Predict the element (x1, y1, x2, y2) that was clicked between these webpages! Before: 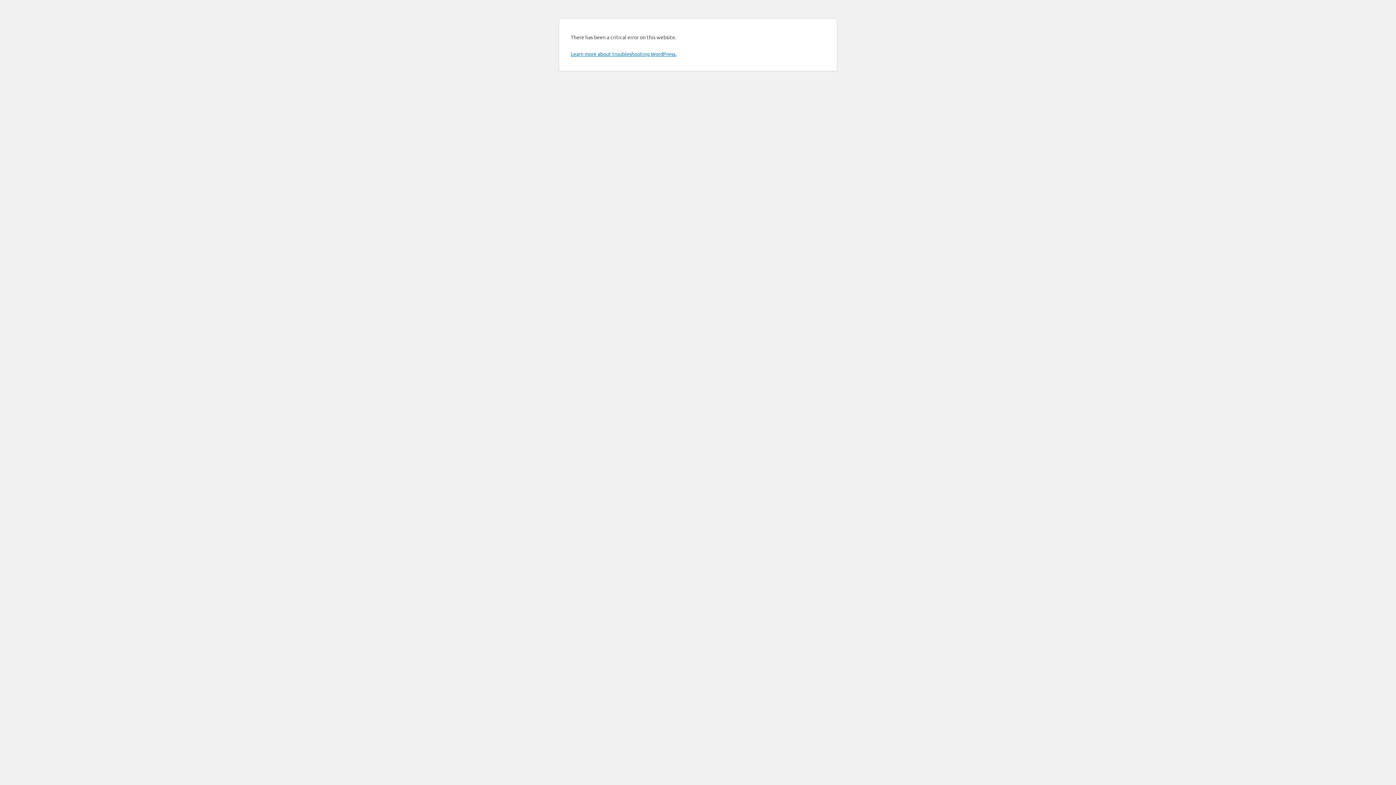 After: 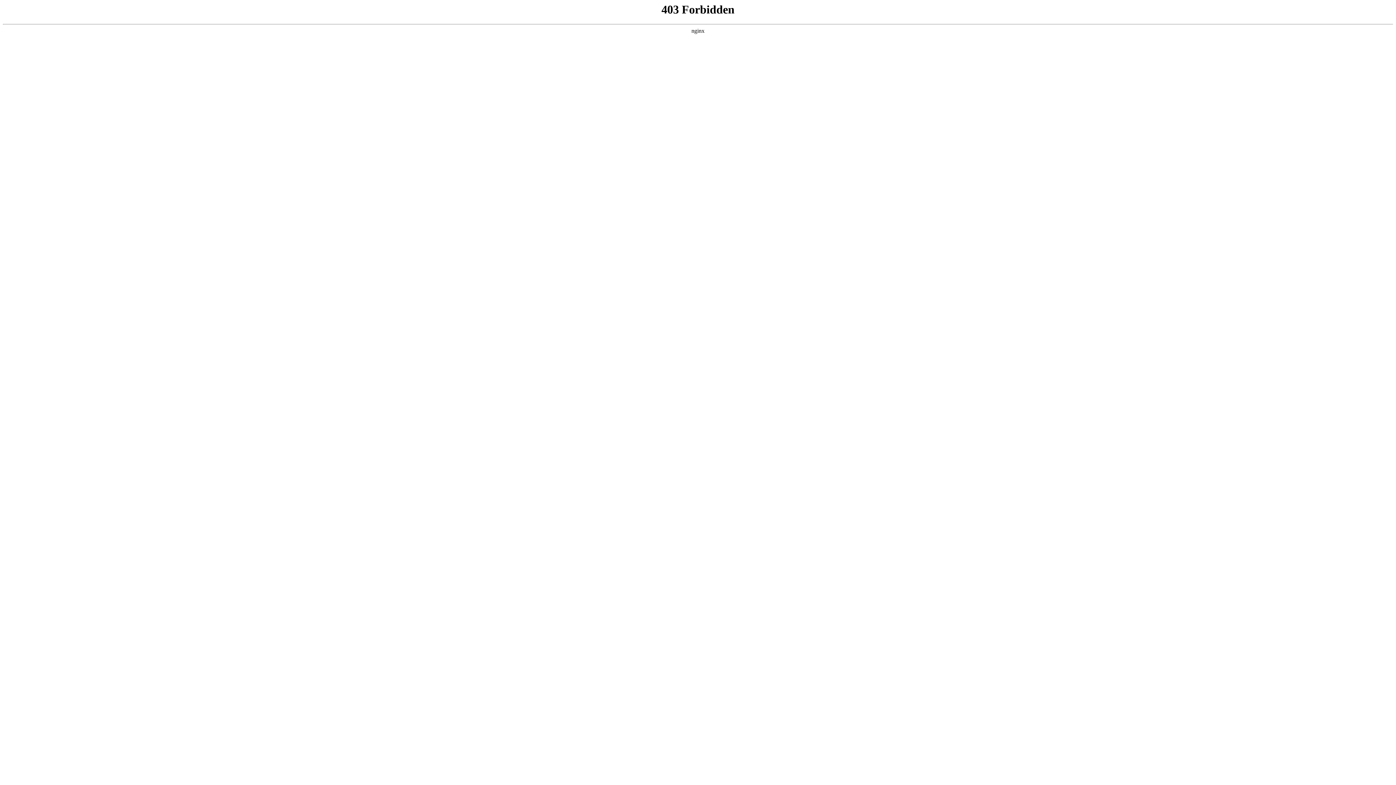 Action: label: Learn more about troubleshooting WordPress. bbox: (570, 50, 676, 57)